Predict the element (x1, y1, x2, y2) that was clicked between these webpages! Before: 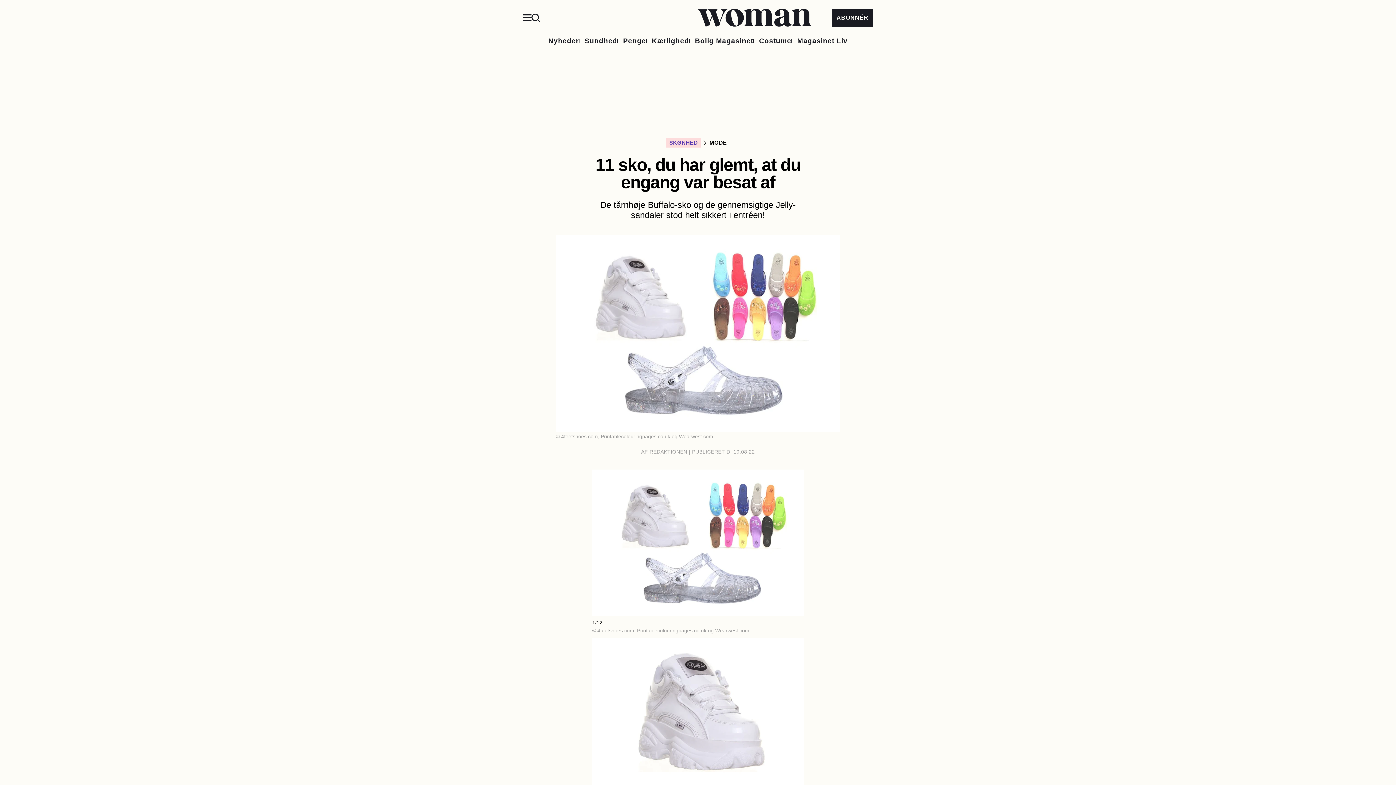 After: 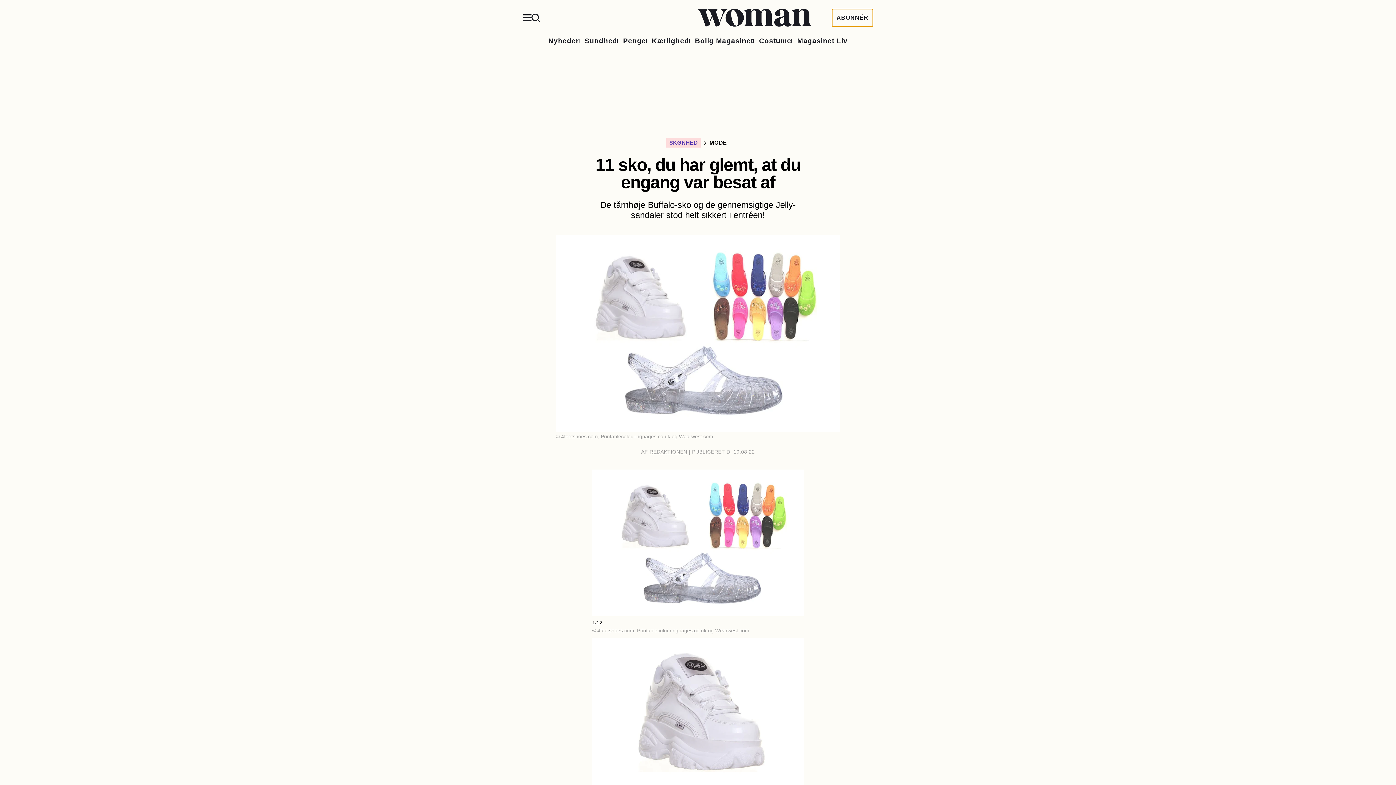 Action: label: ABONNÉR bbox: (832, 8, 873, 26)